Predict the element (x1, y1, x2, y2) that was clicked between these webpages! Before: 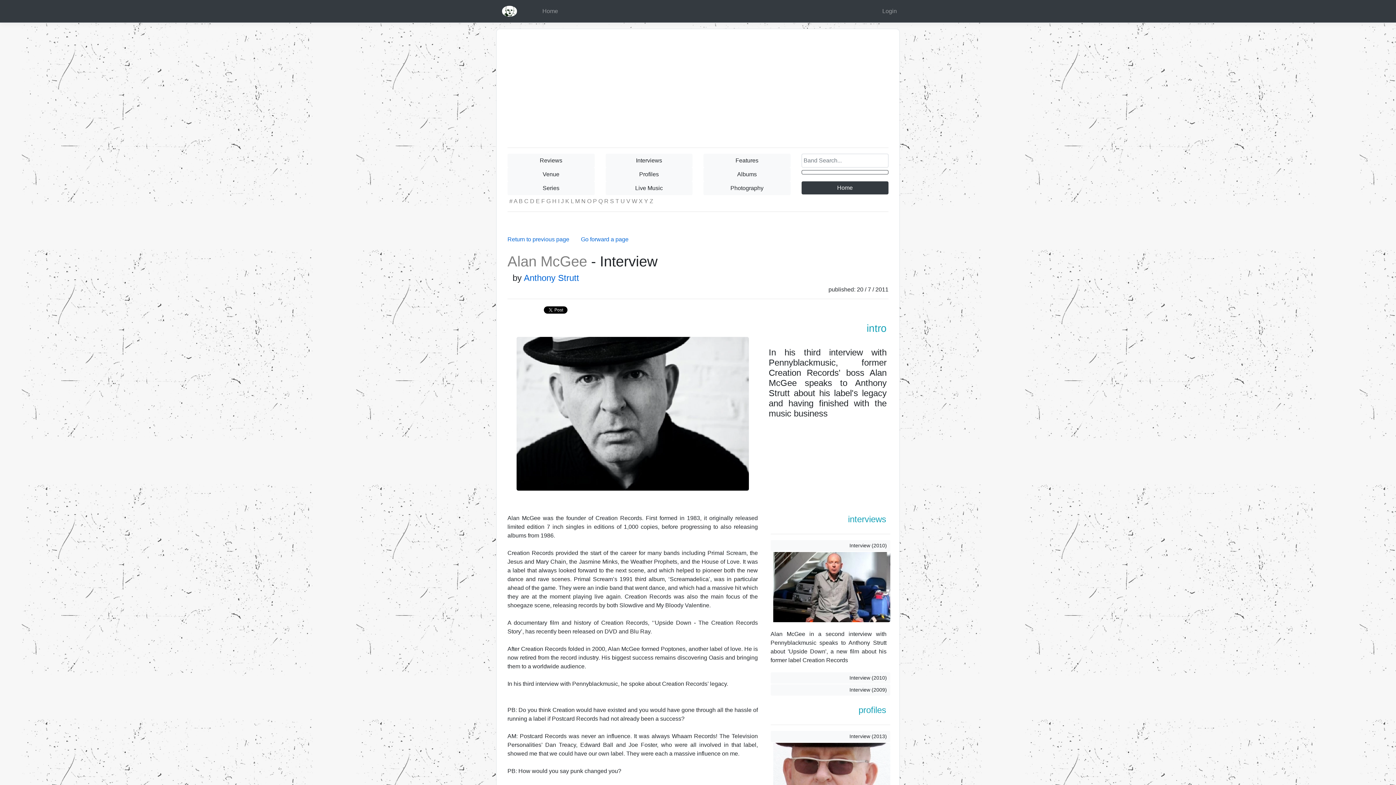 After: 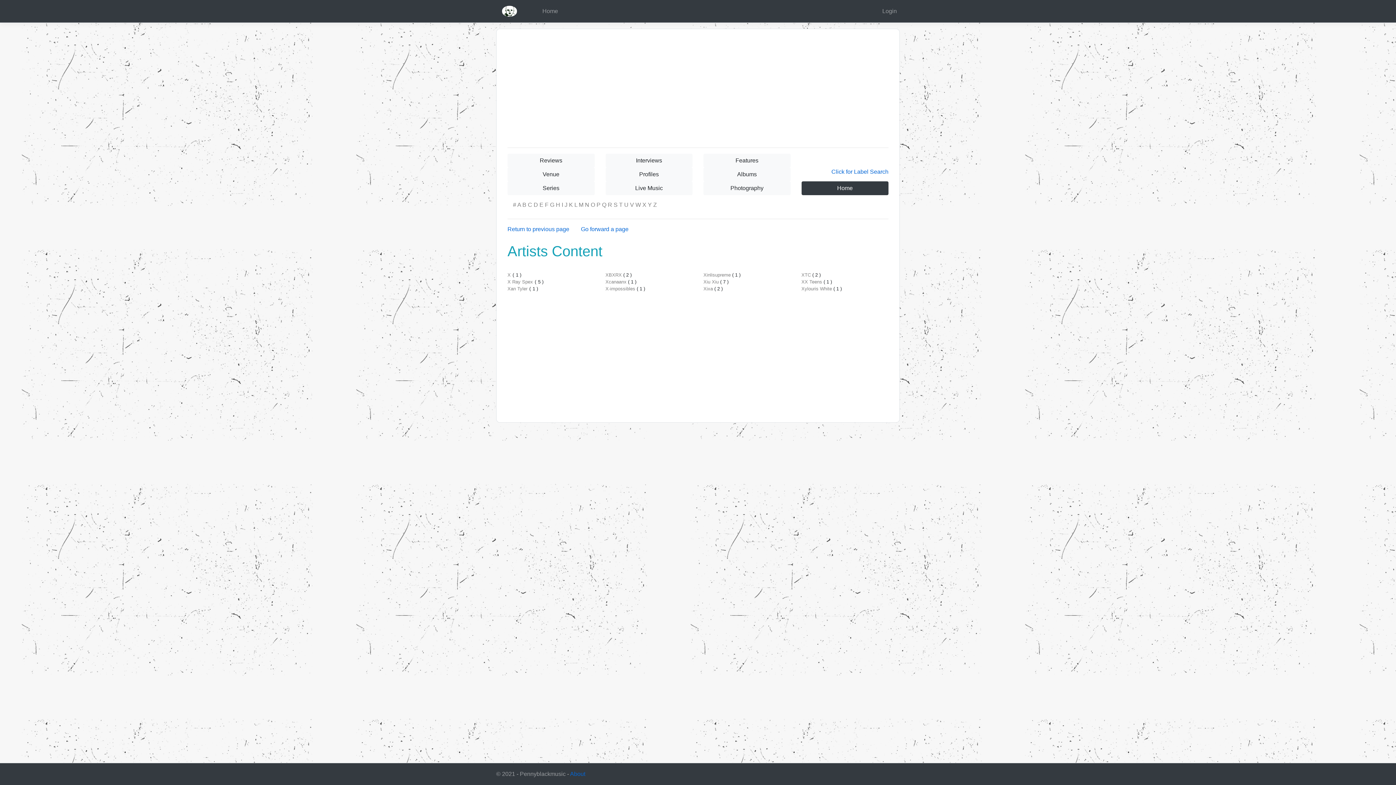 Action: bbox: (638, 198, 642, 204) label: X